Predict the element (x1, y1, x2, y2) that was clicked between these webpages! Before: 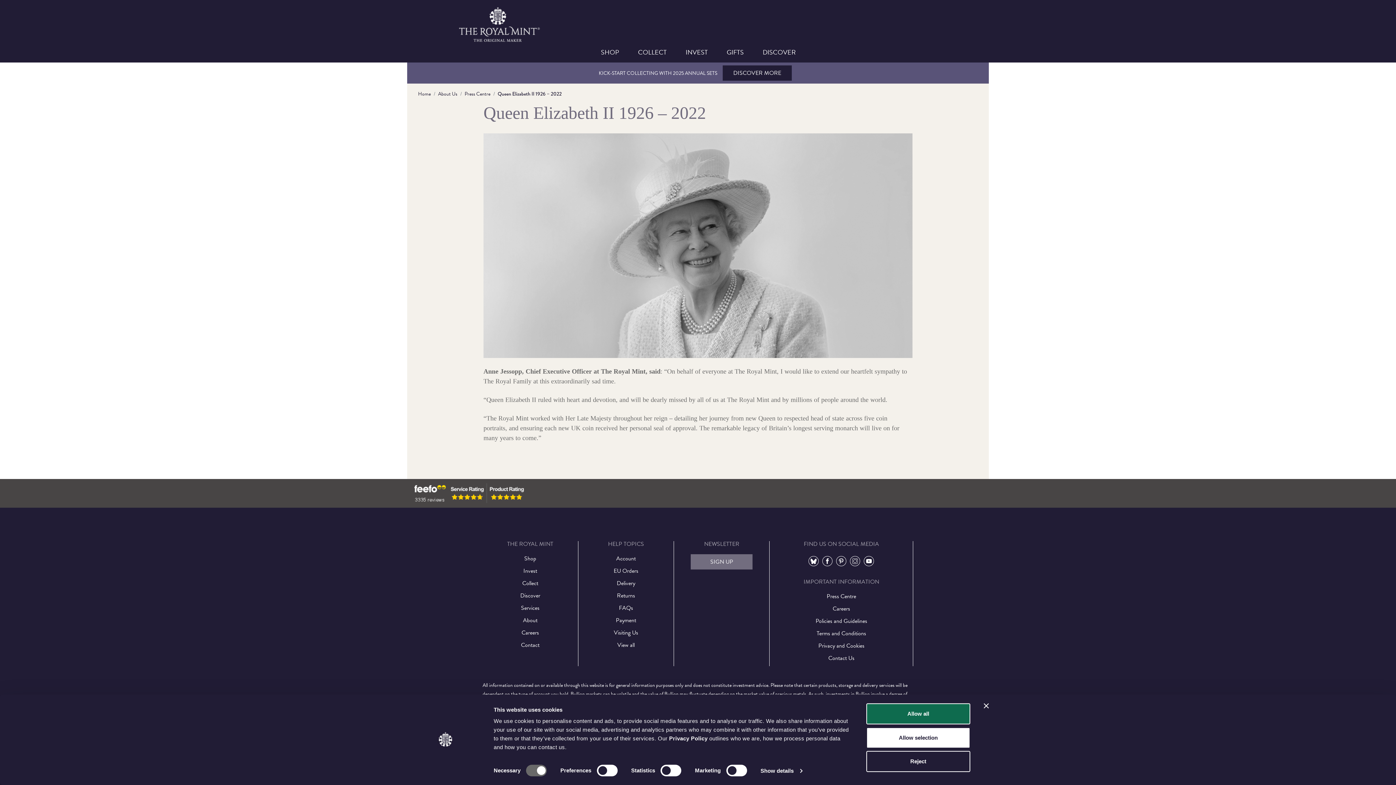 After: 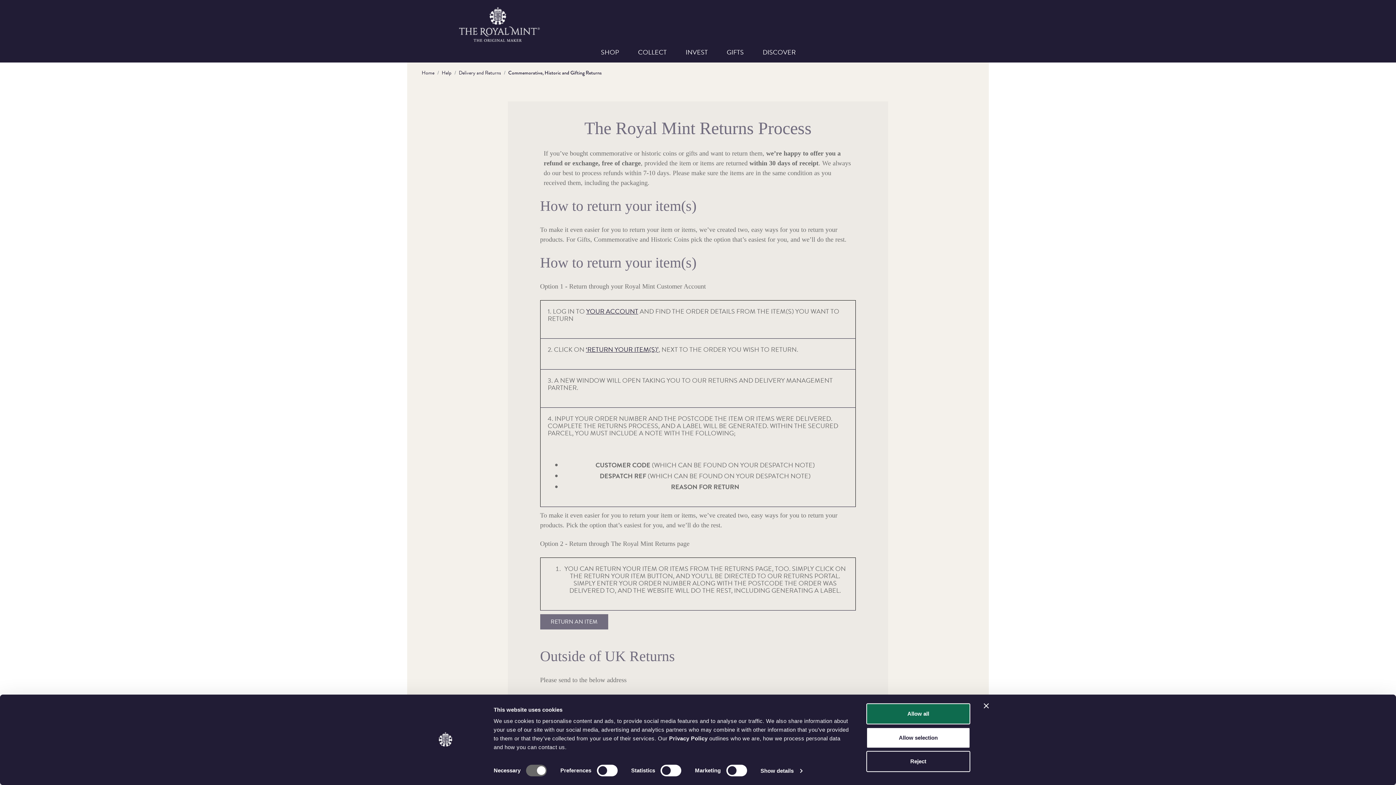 Action: bbox: (578, 591, 673, 600) label: Returns